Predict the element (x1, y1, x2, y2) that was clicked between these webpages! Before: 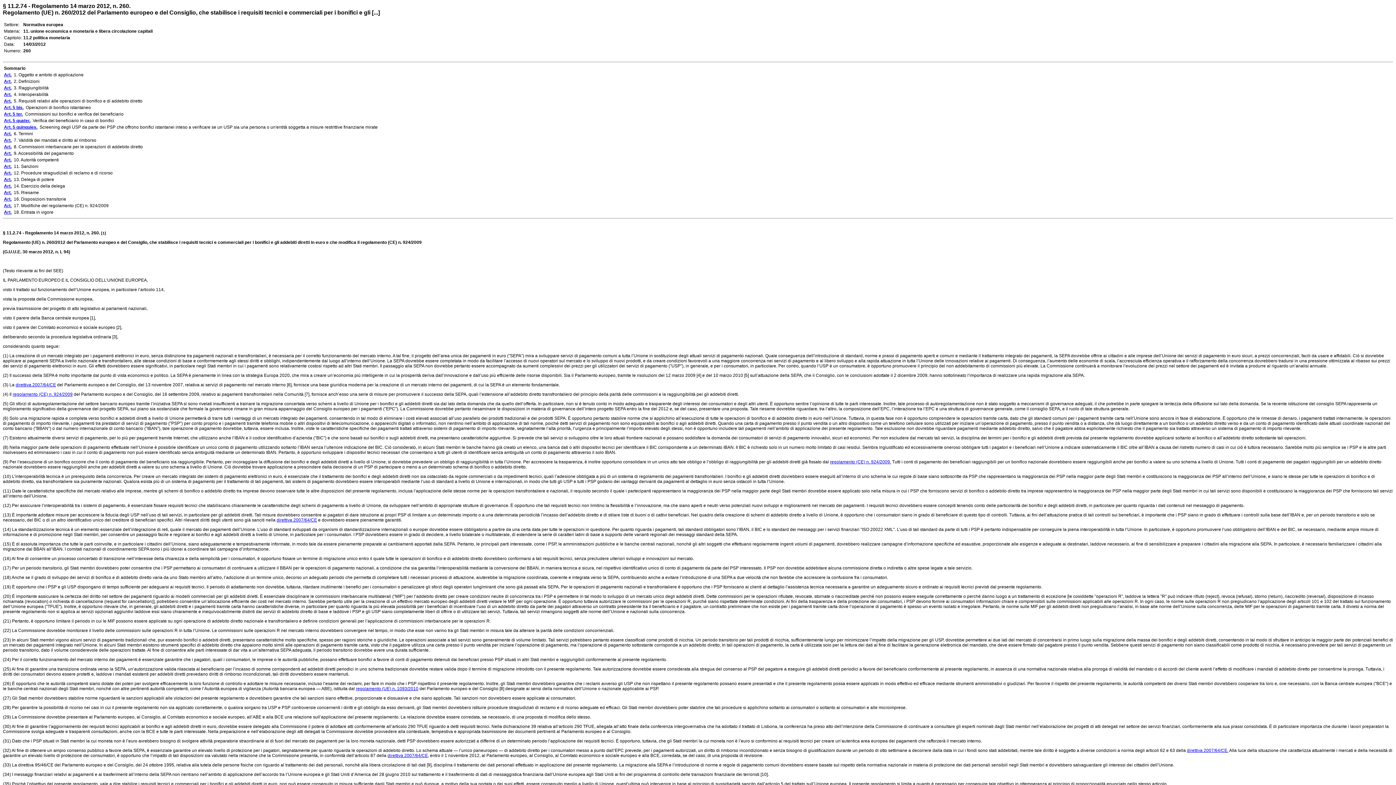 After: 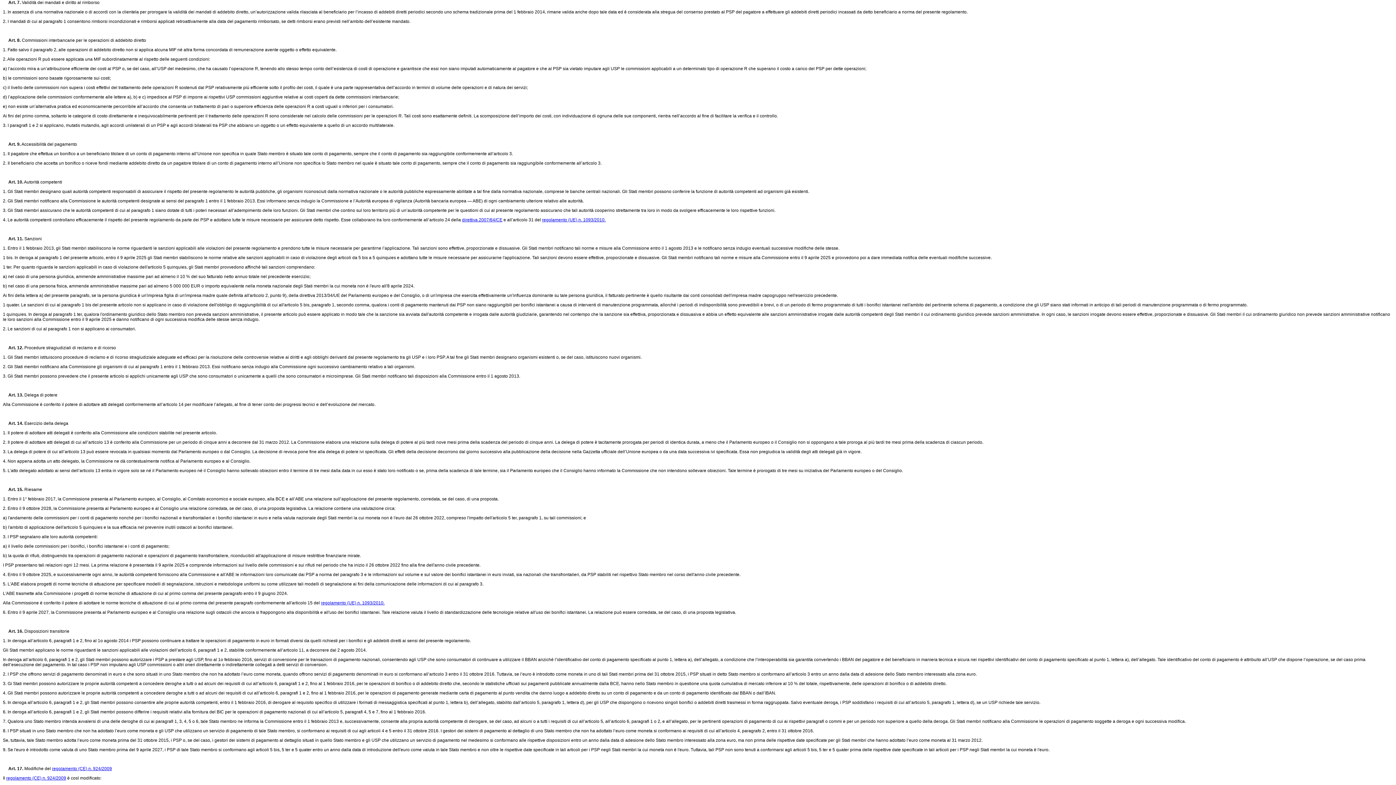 Action: bbox: (4, 137, 11, 142) label: Art.